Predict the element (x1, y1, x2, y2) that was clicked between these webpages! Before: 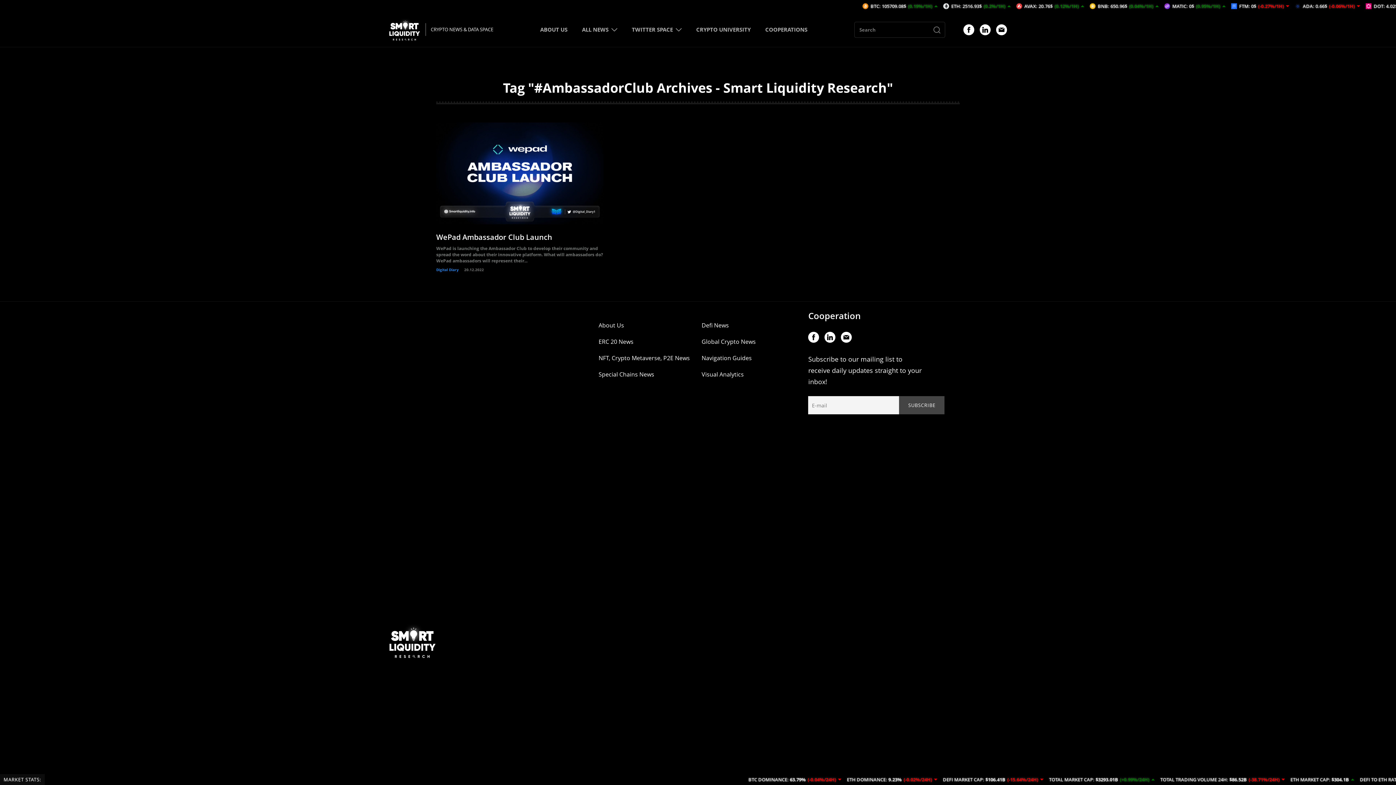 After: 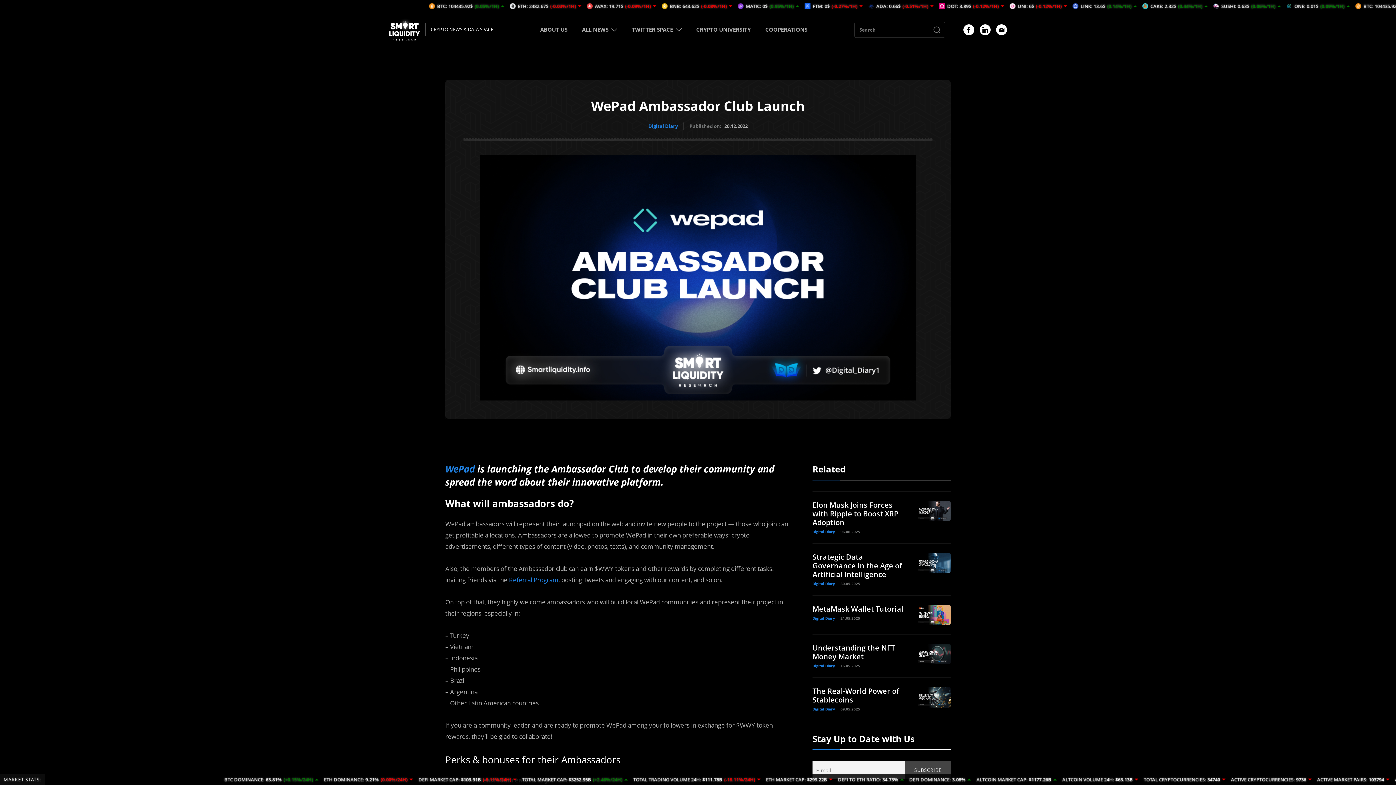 Action: bbox: (436, 122, 603, 224)